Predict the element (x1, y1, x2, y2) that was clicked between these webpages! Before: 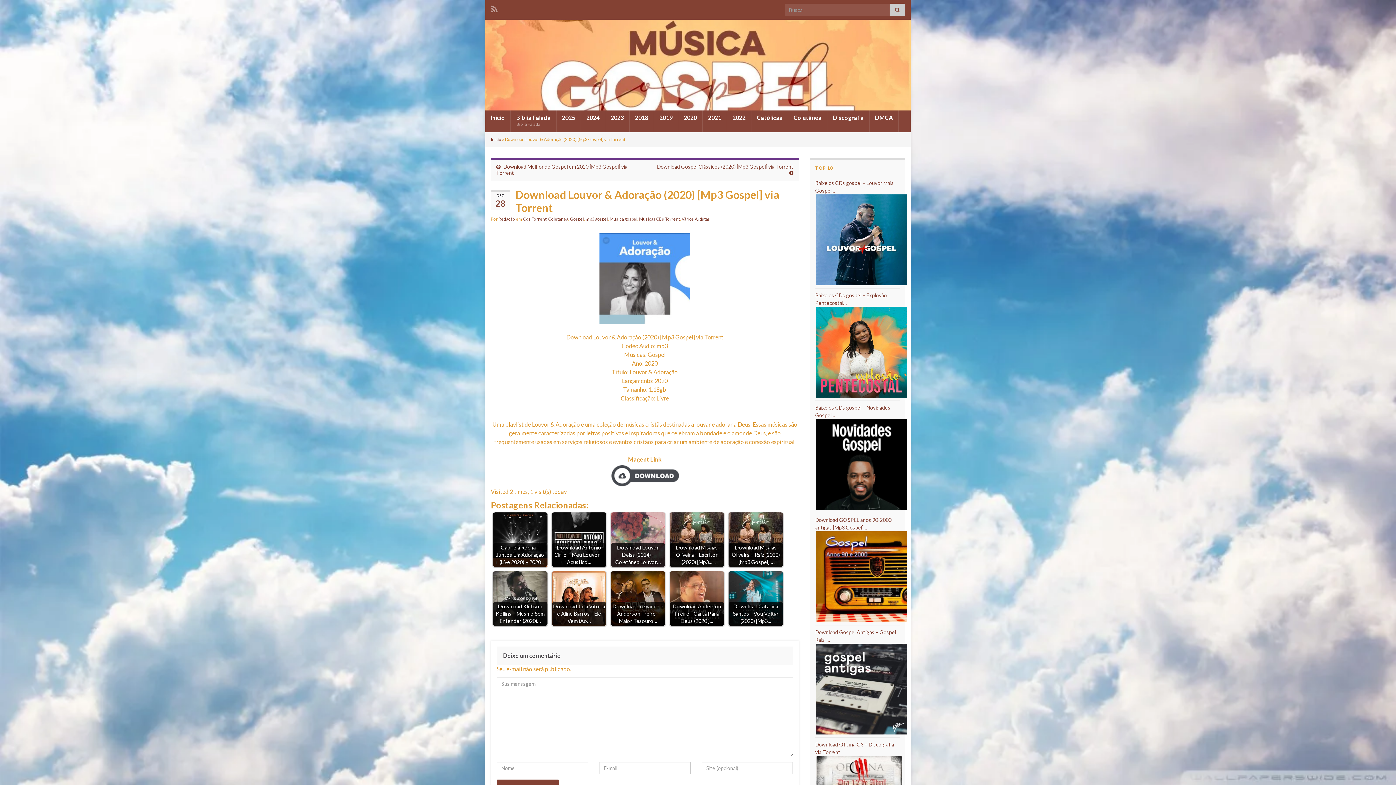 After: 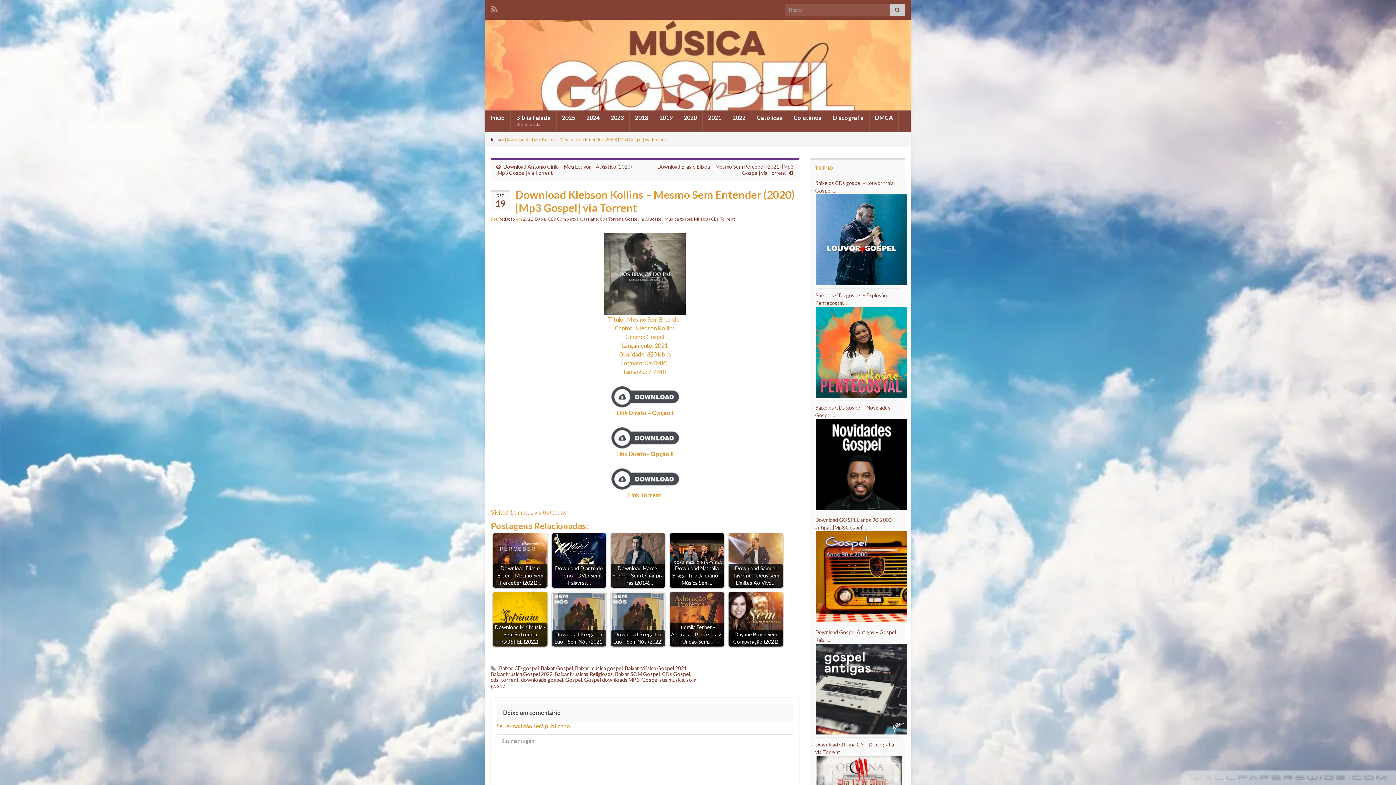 Action: label: Download Klebson Kollins – Mesmo Sem Entender (2020)… bbox: (493, 571, 547, 626)